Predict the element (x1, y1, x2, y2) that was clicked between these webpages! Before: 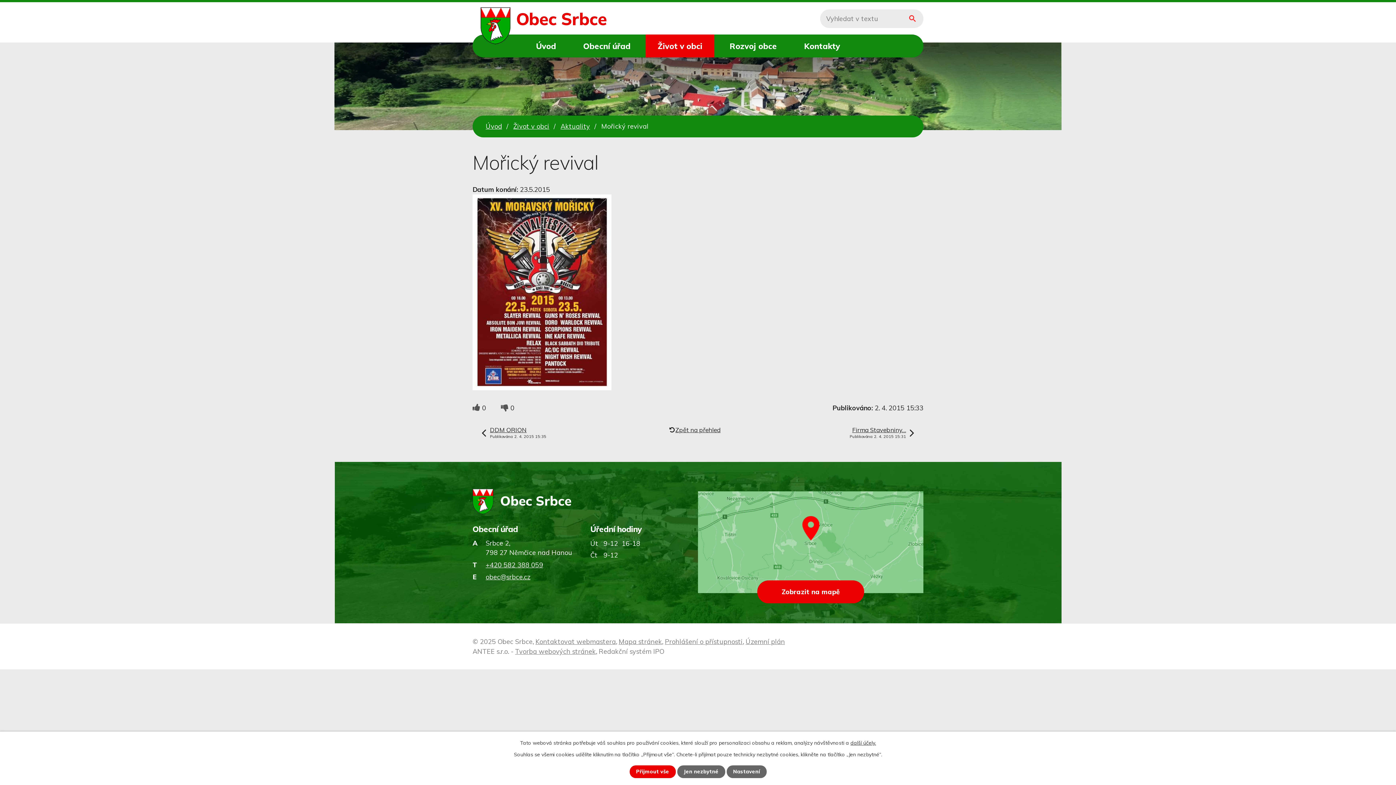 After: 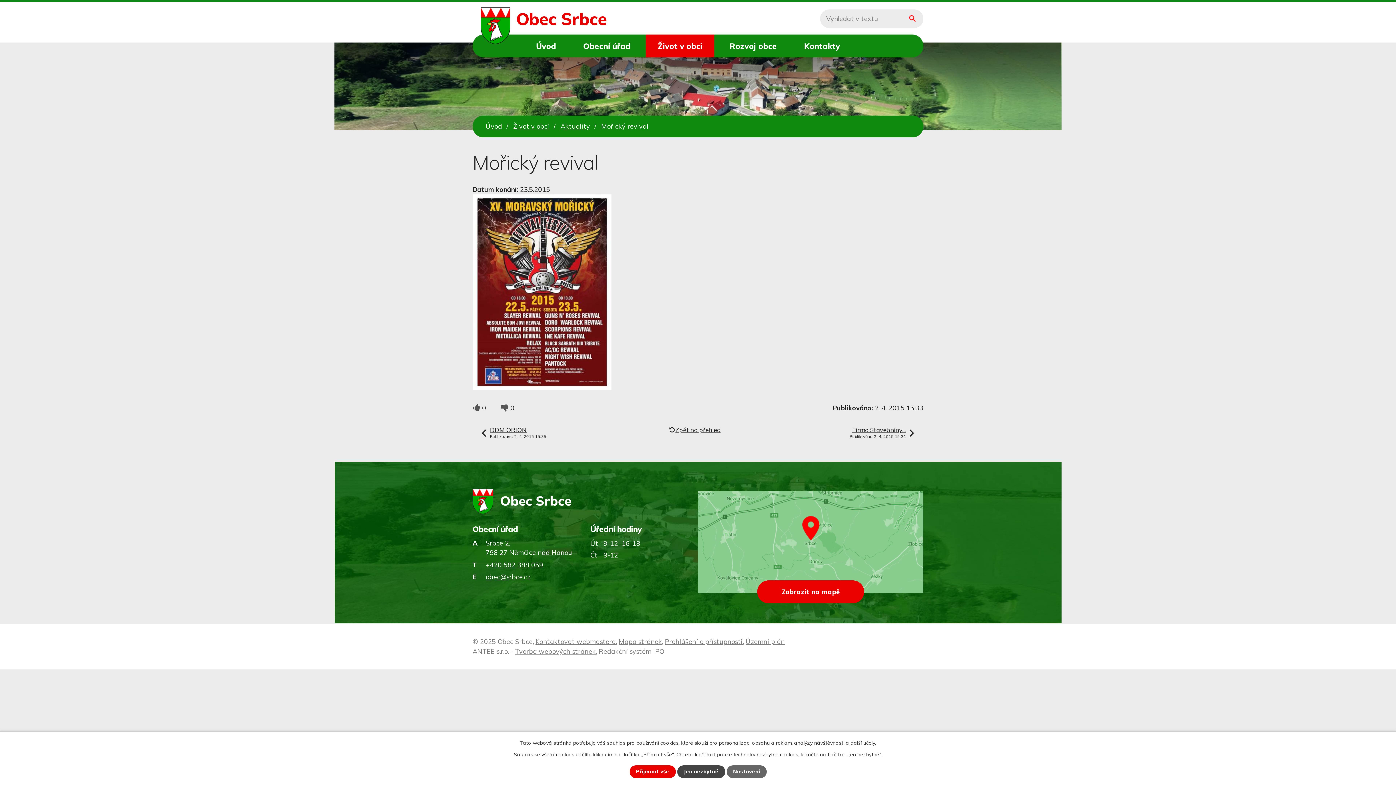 Action: label: Jen nezbytné bbox: (677, 765, 725, 778)